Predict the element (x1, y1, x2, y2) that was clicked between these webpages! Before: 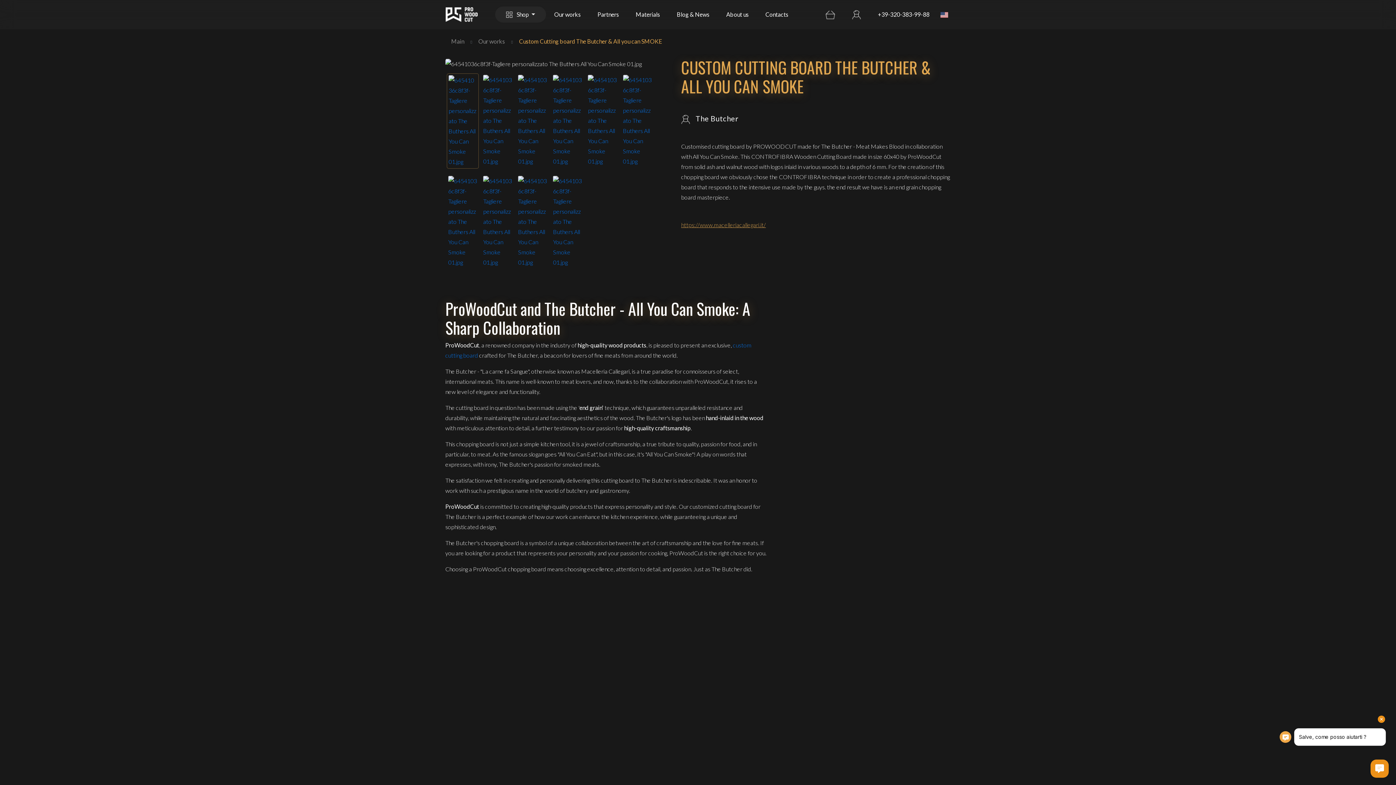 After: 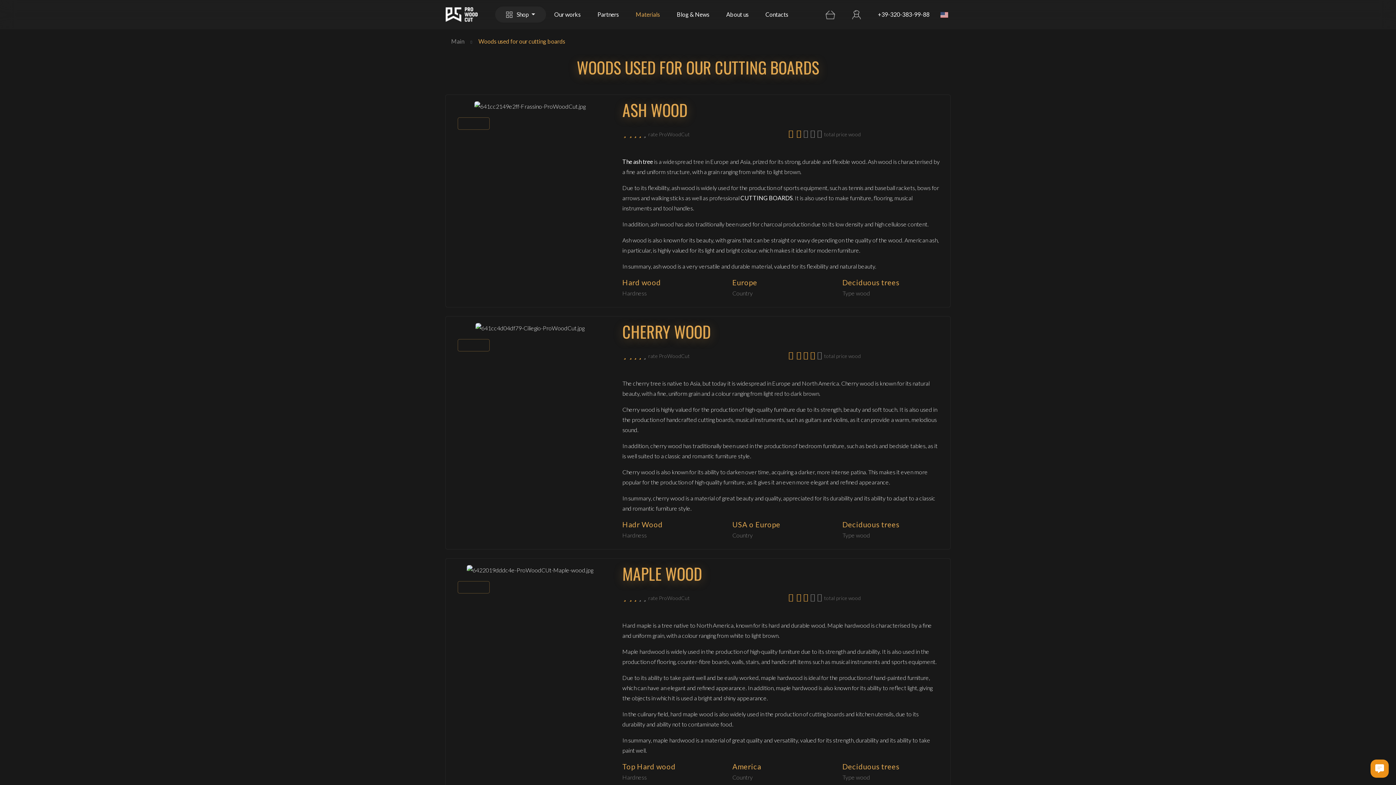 Action: bbox: (632, 6, 663, 22) label: Materials